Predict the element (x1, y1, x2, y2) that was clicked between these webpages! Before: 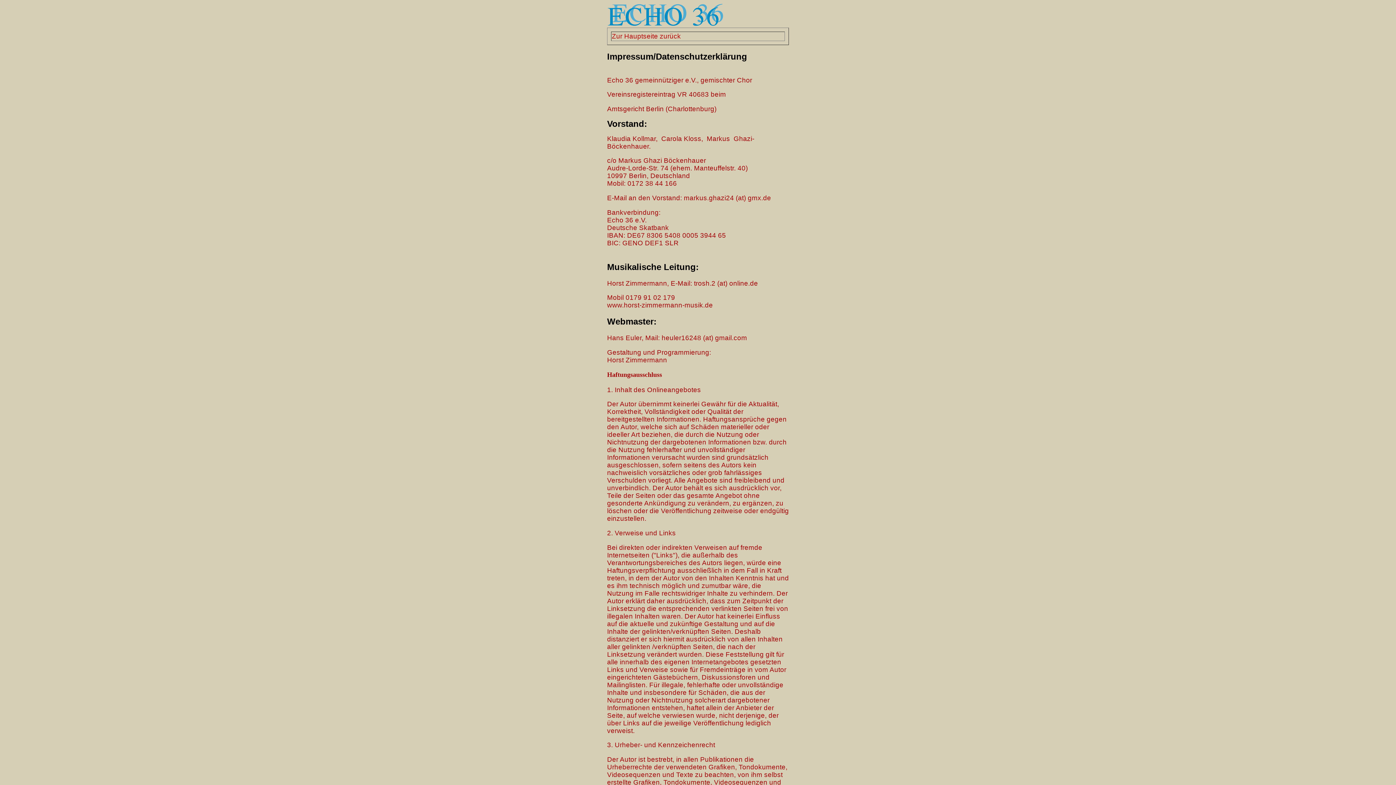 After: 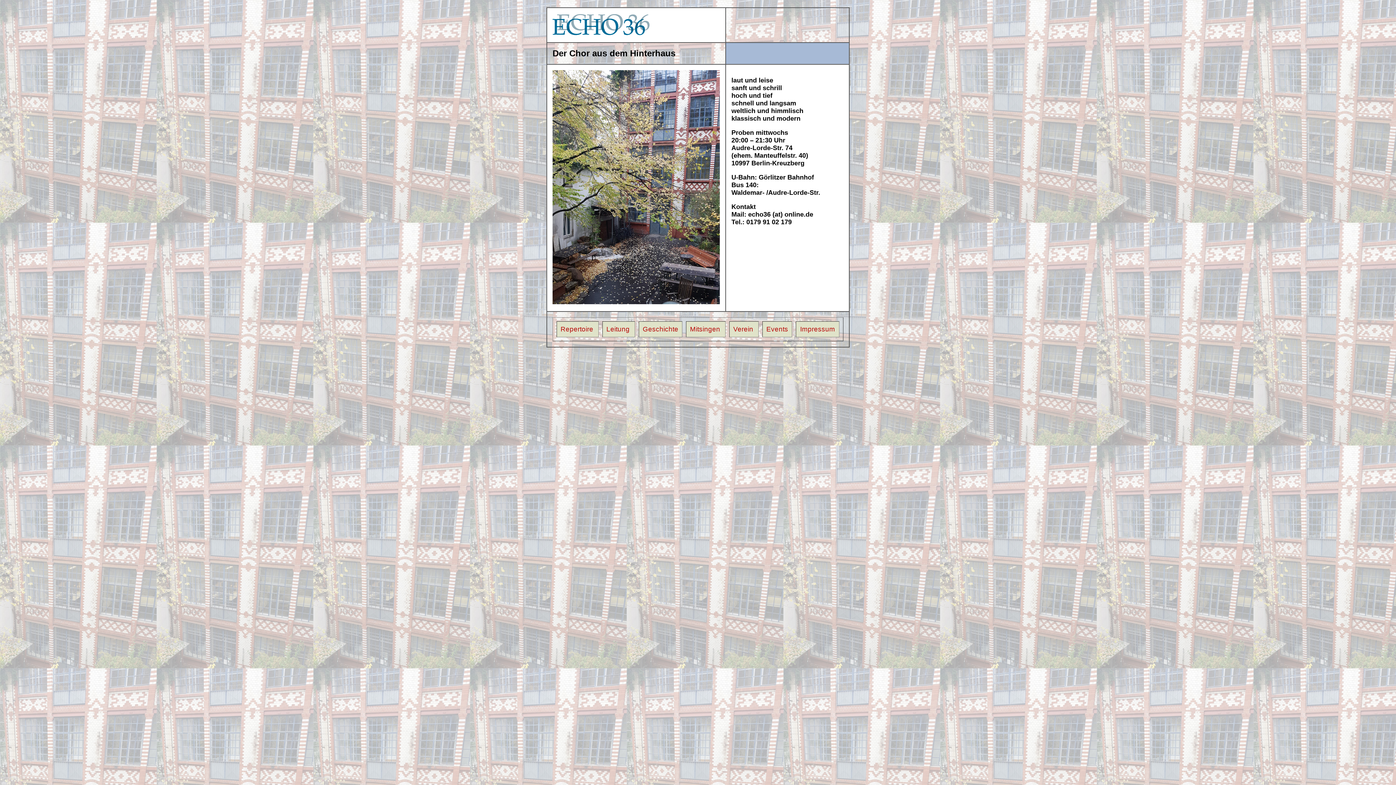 Action: label: Zur Hauptseite zurück bbox: (612, 32, 681, 40)